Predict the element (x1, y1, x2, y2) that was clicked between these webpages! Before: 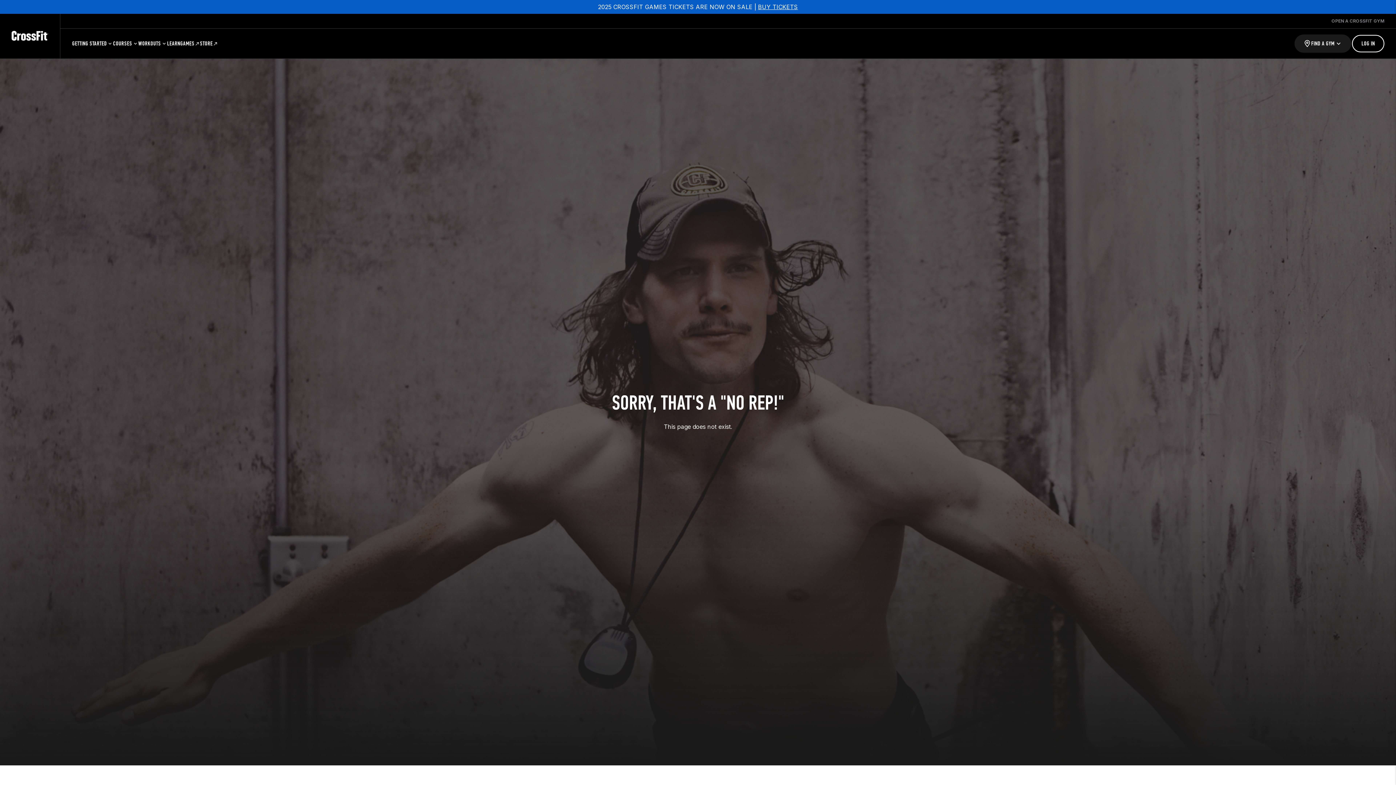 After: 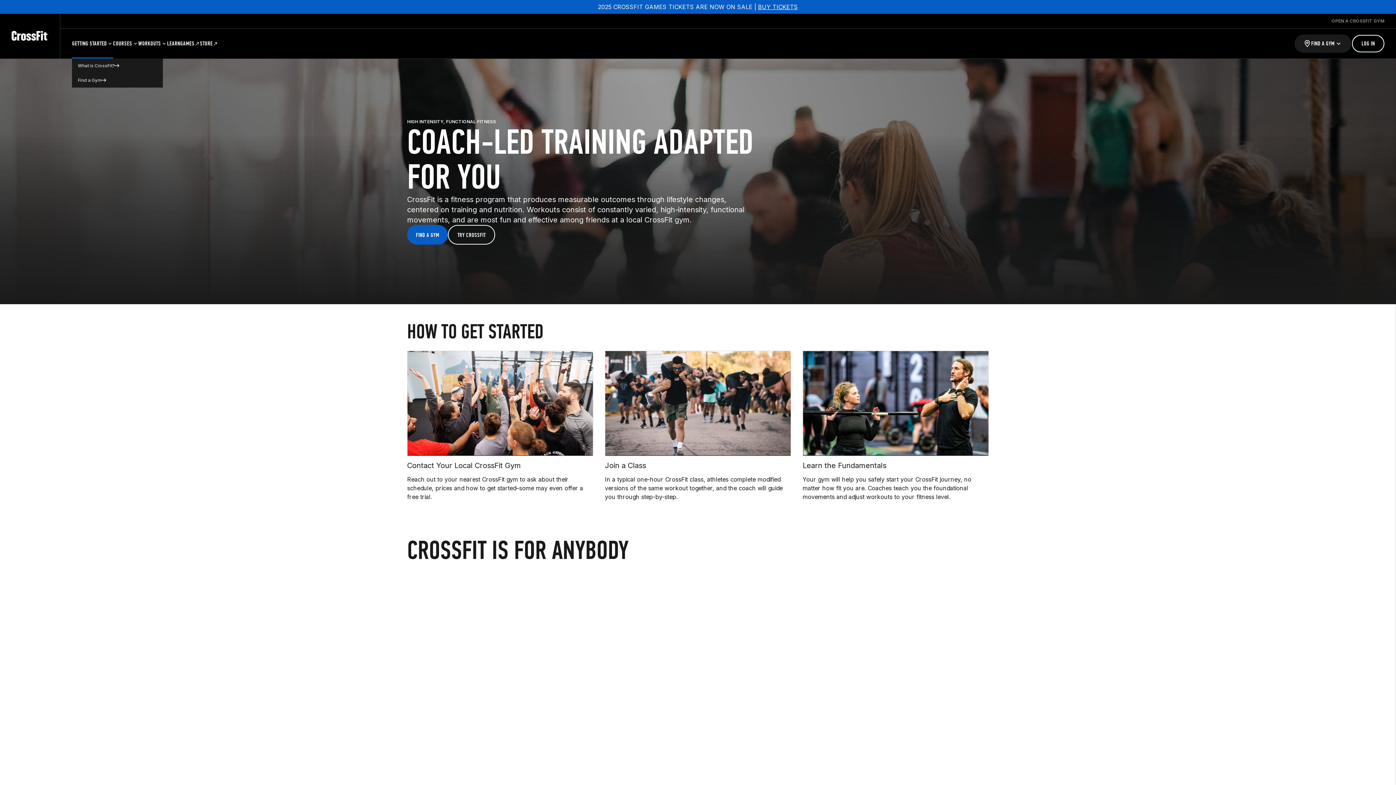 Action: bbox: (72, 28, 113, 58) label: GETTING STARTED